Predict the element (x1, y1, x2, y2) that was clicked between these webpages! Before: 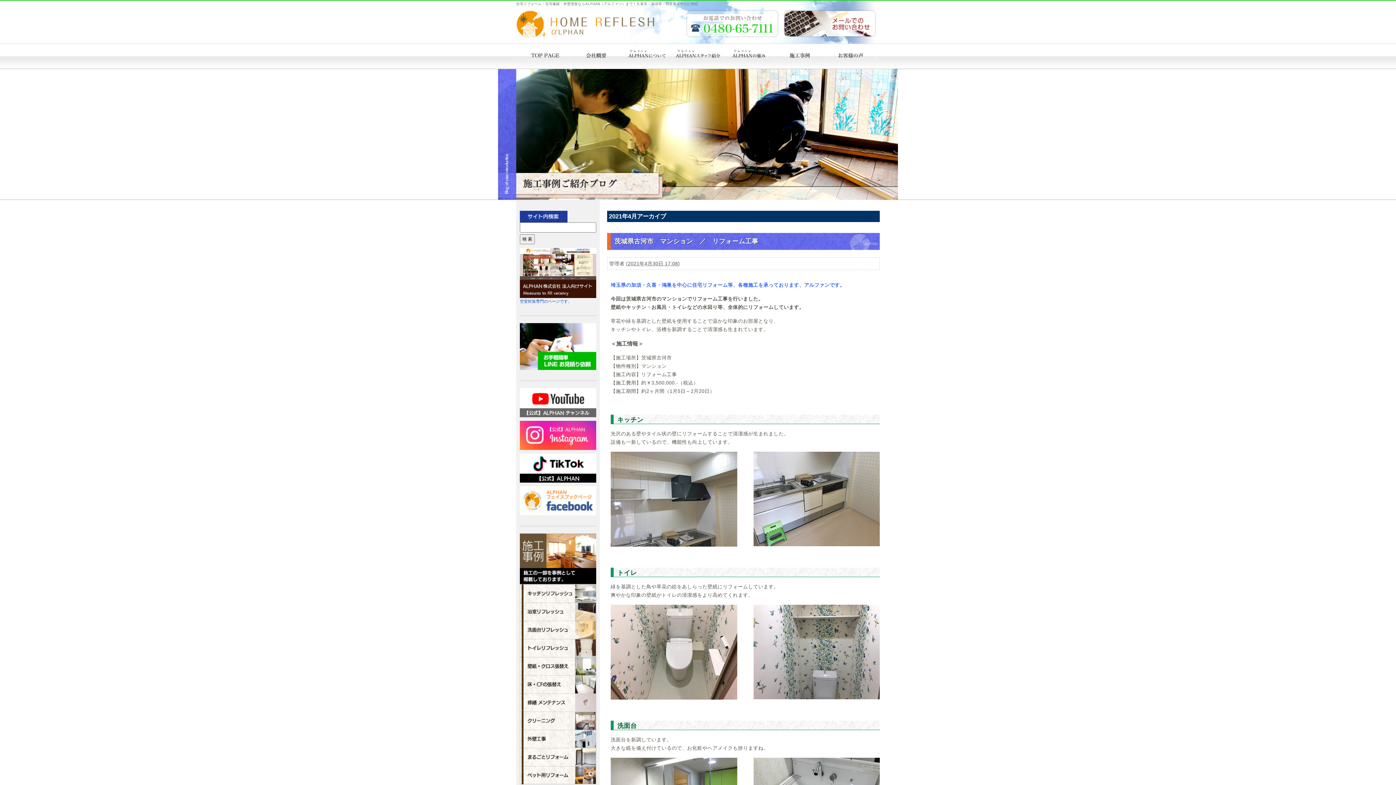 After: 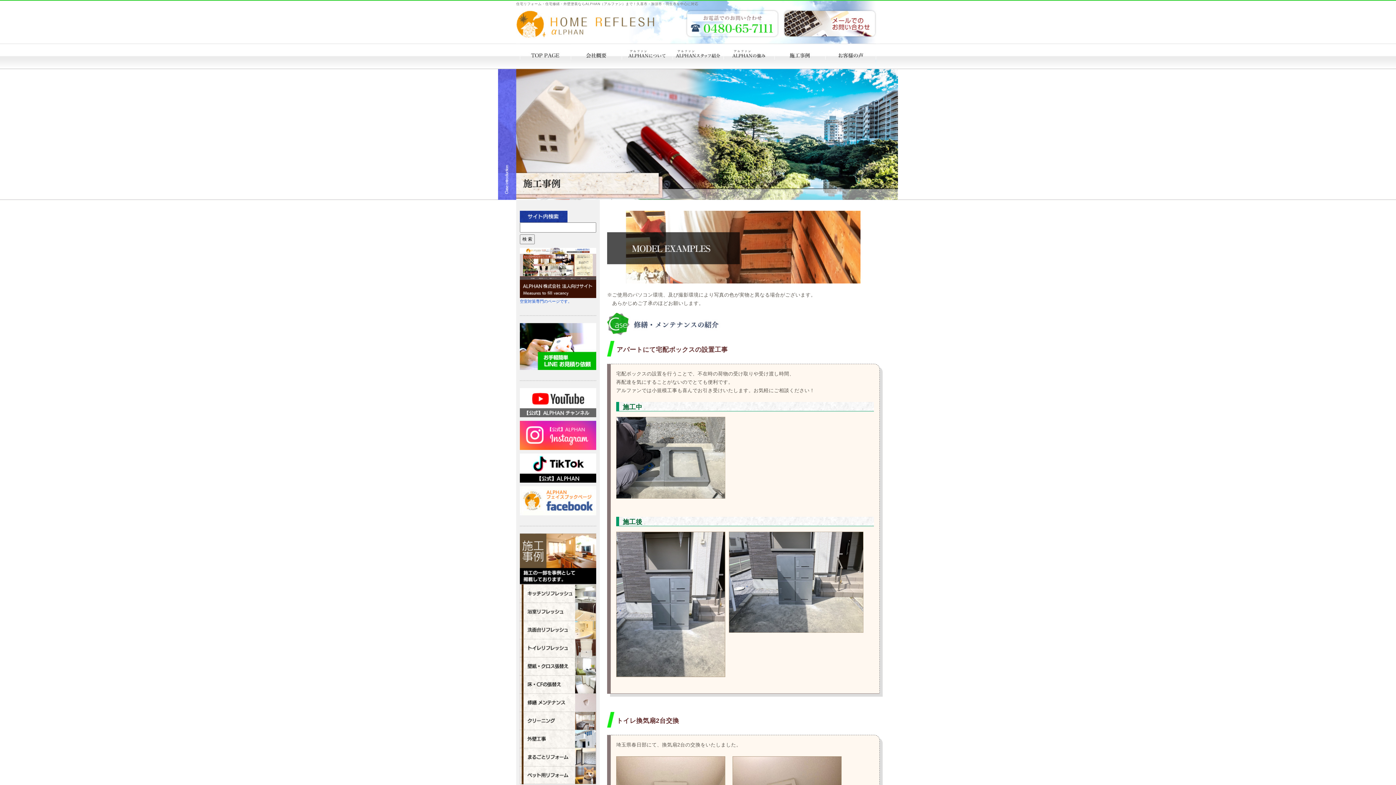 Action: bbox: (520, 708, 596, 712)